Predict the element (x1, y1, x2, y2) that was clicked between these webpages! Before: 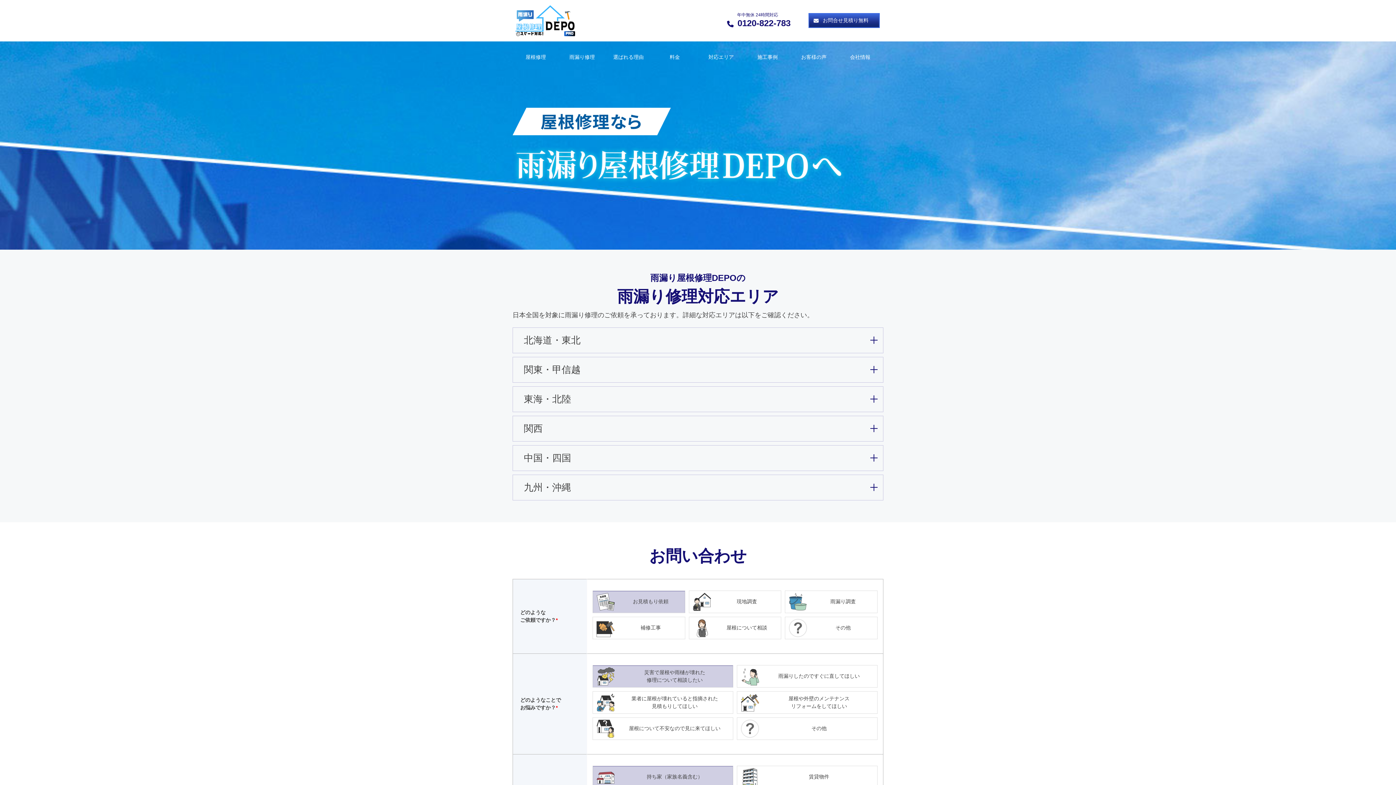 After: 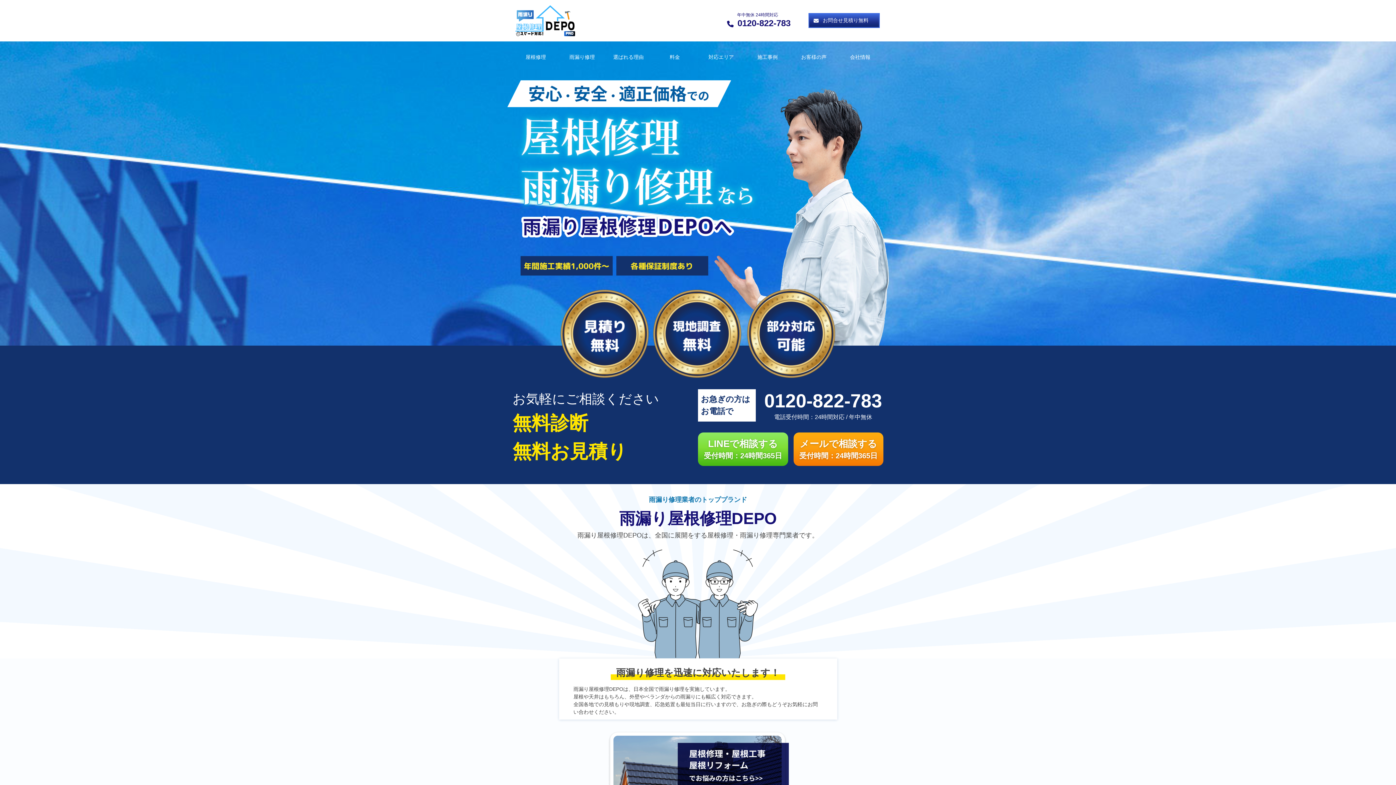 Action: label: 雨漏り修理 bbox: (559, 41, 605, 72)